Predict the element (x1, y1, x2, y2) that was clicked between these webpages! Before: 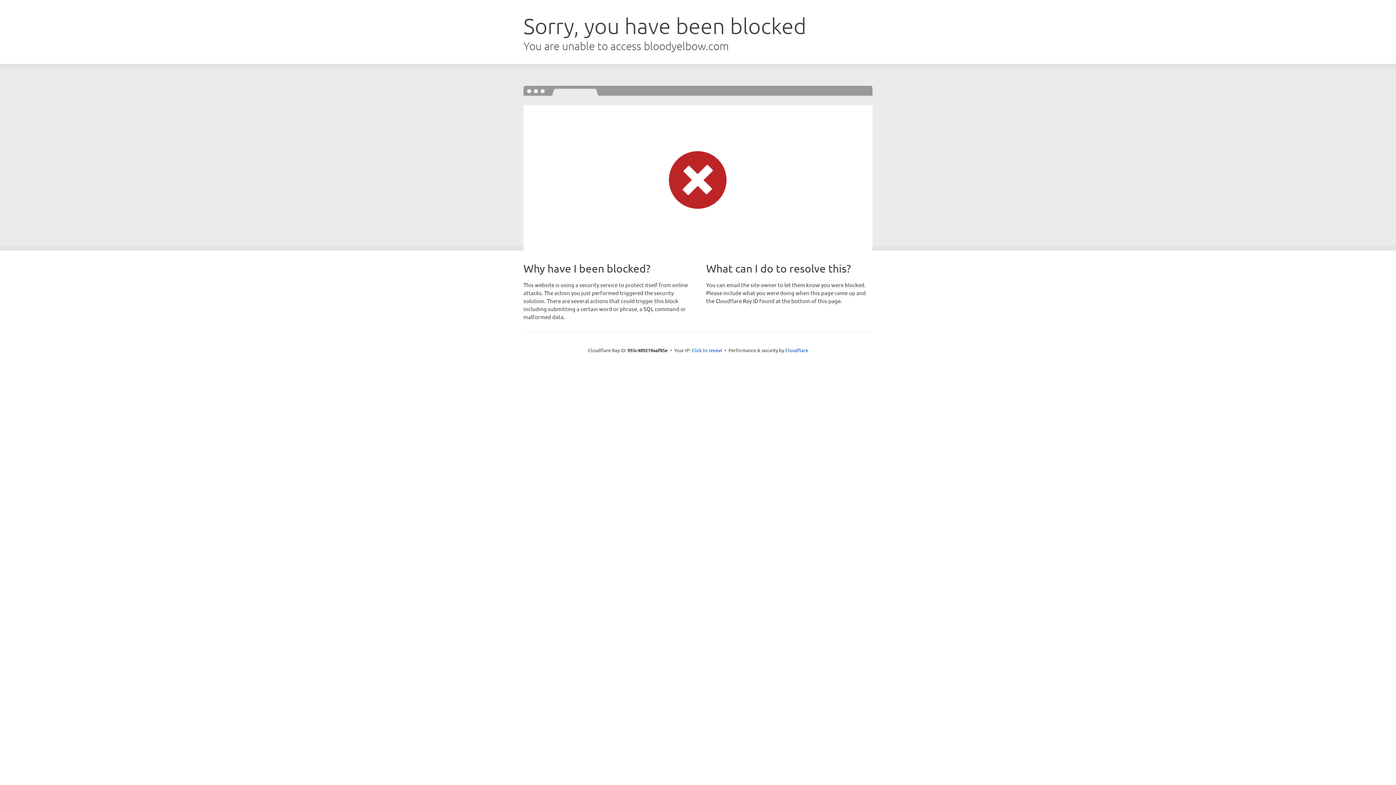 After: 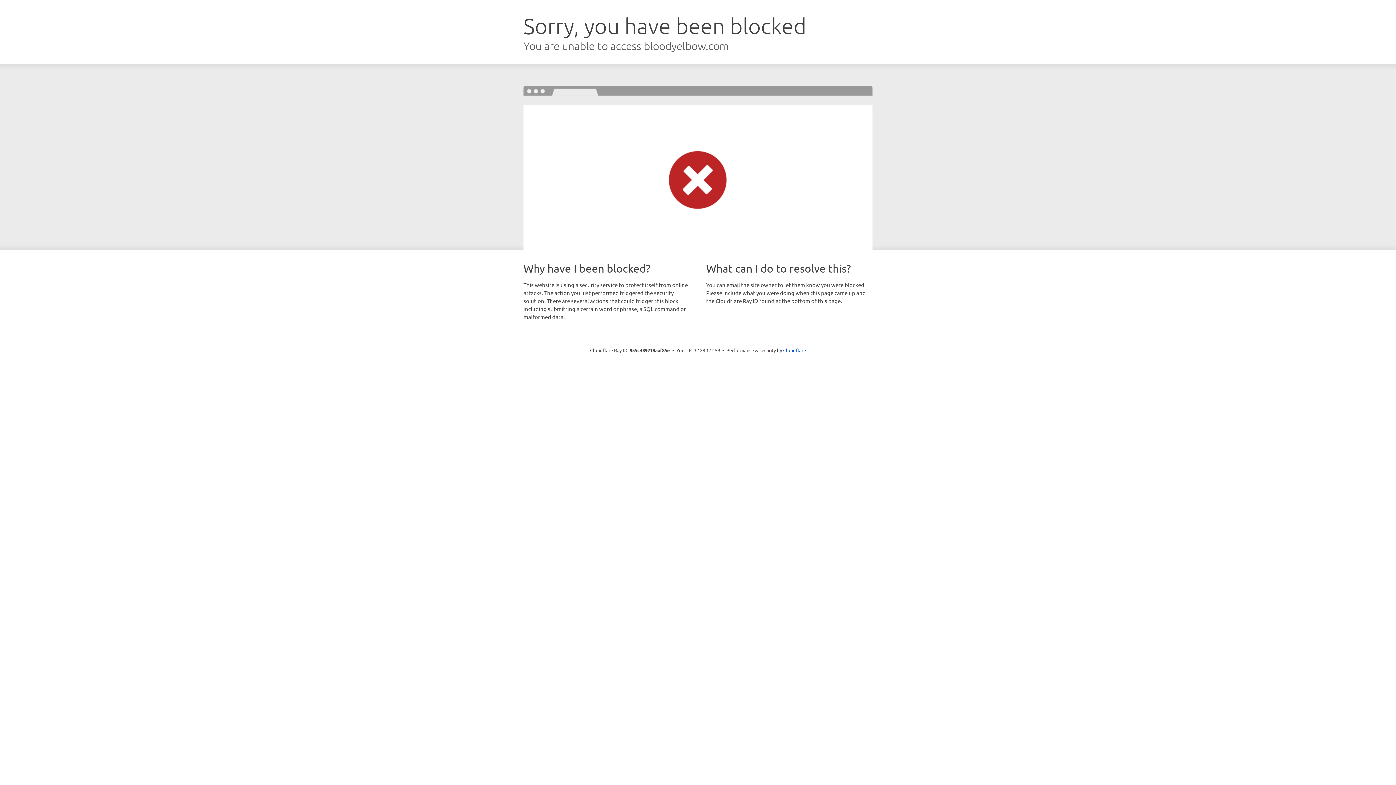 Action: label: Click to reveal bbox: (691, 346, 722, 353)